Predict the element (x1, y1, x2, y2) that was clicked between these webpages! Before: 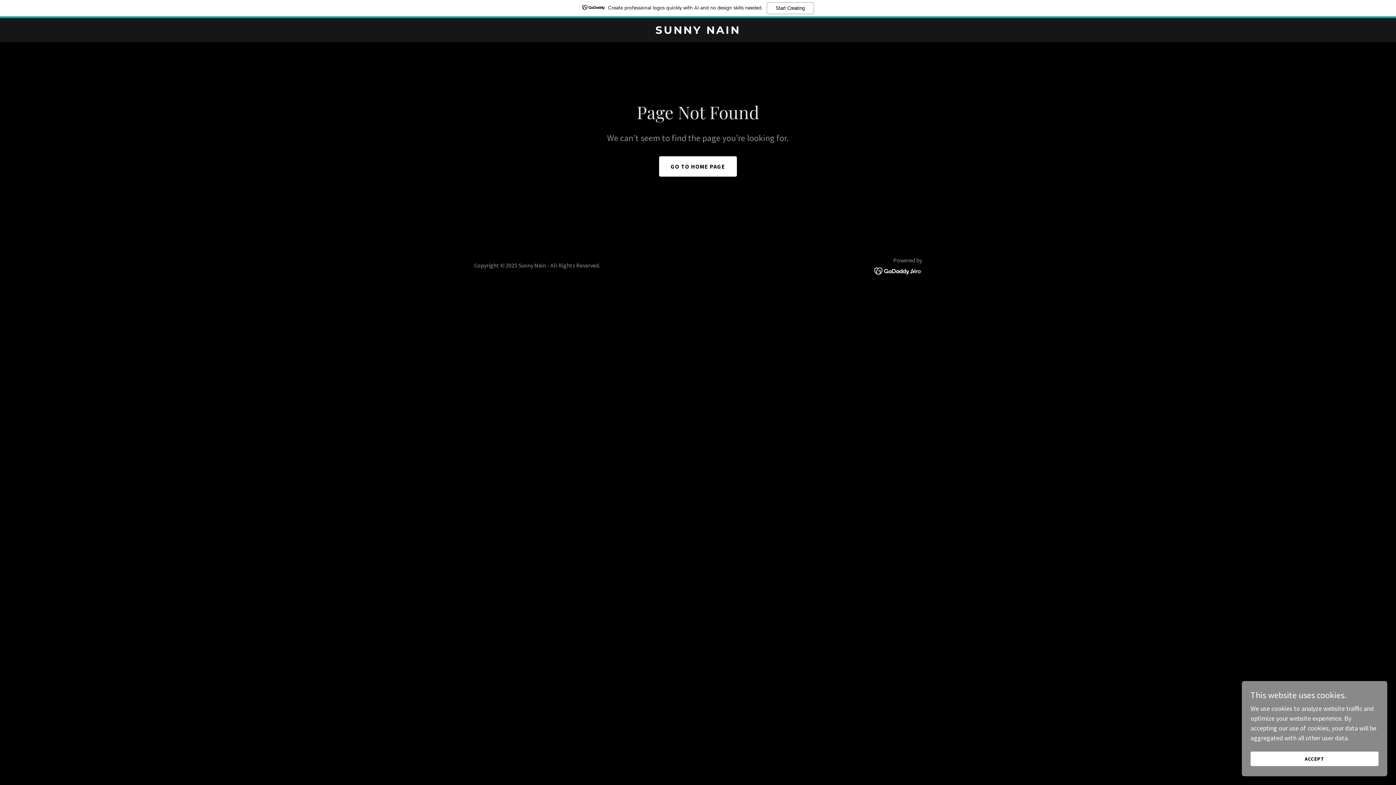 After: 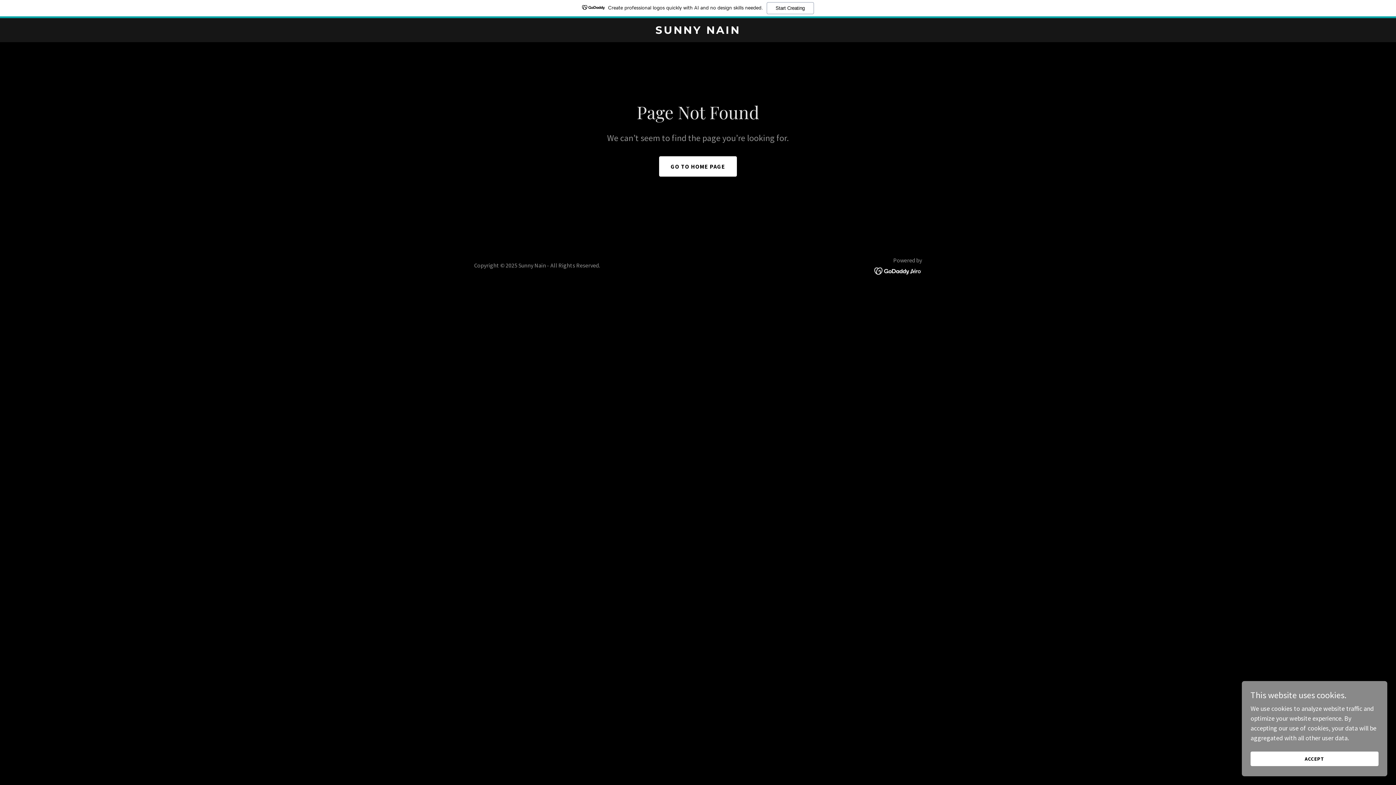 Action: bbox: (874, 266, 922, 274)